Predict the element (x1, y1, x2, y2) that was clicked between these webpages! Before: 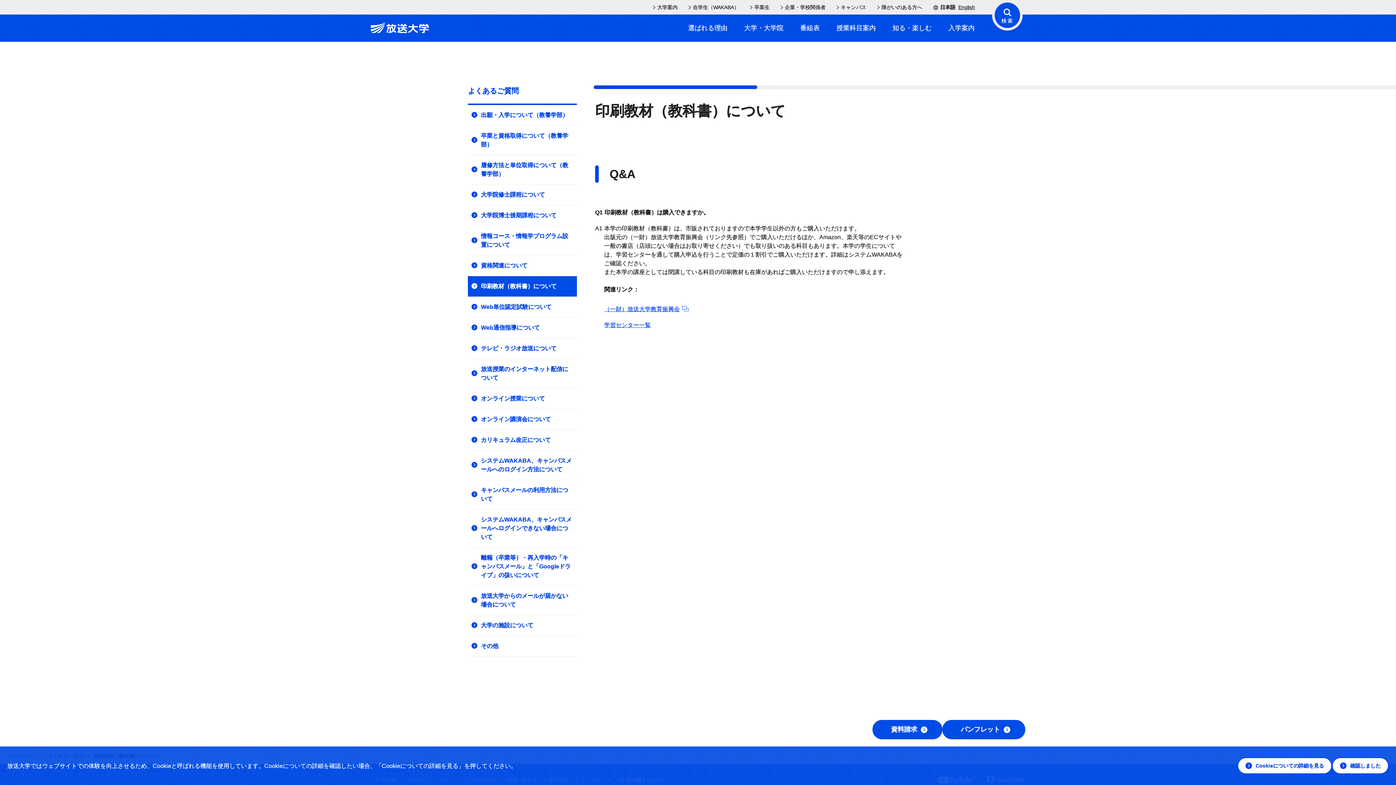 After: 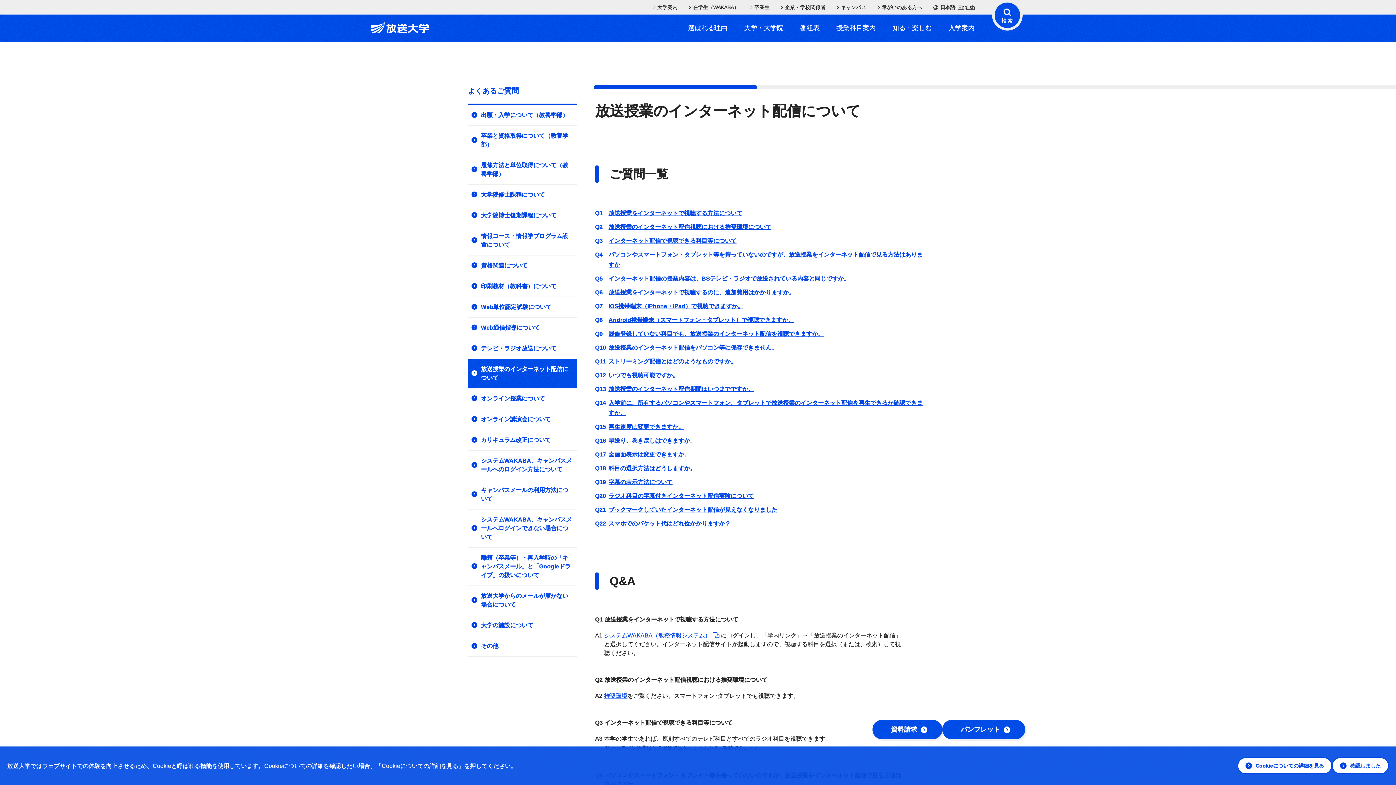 Action: label: 放送授業のインターネット配信について bbox: (468, 359, 577, 388)